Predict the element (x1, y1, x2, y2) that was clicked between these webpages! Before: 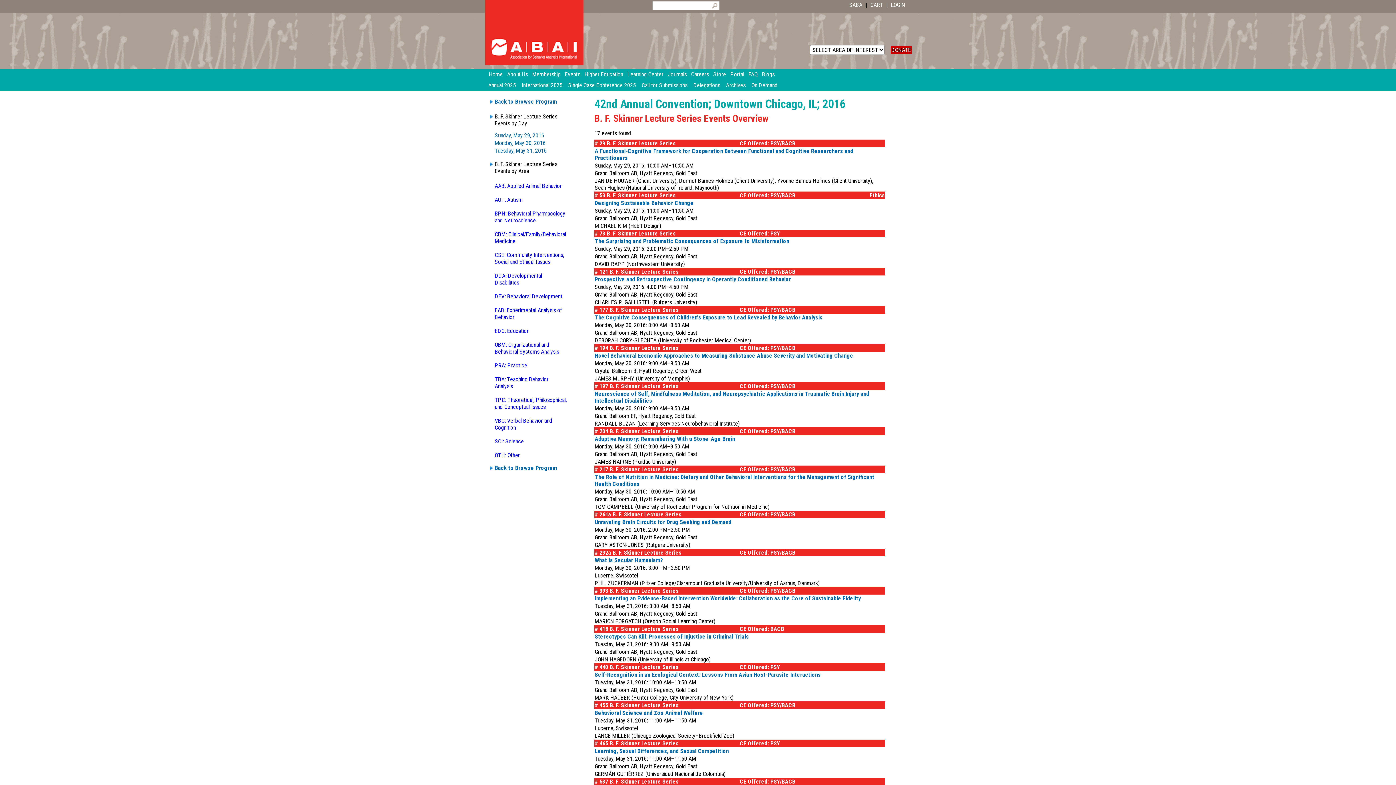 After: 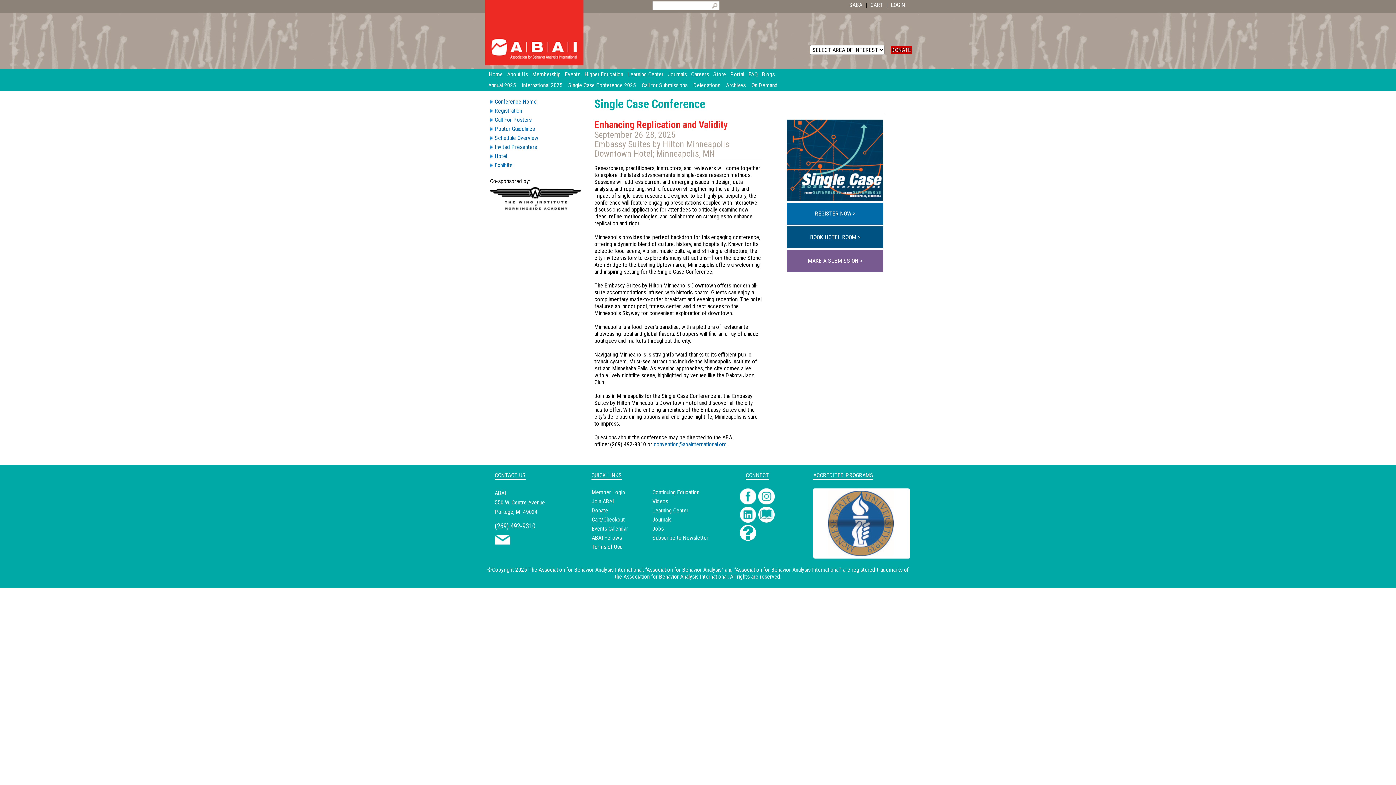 Action: bbox: (565, 80, 638, 90) label: Single Case Conference 2025